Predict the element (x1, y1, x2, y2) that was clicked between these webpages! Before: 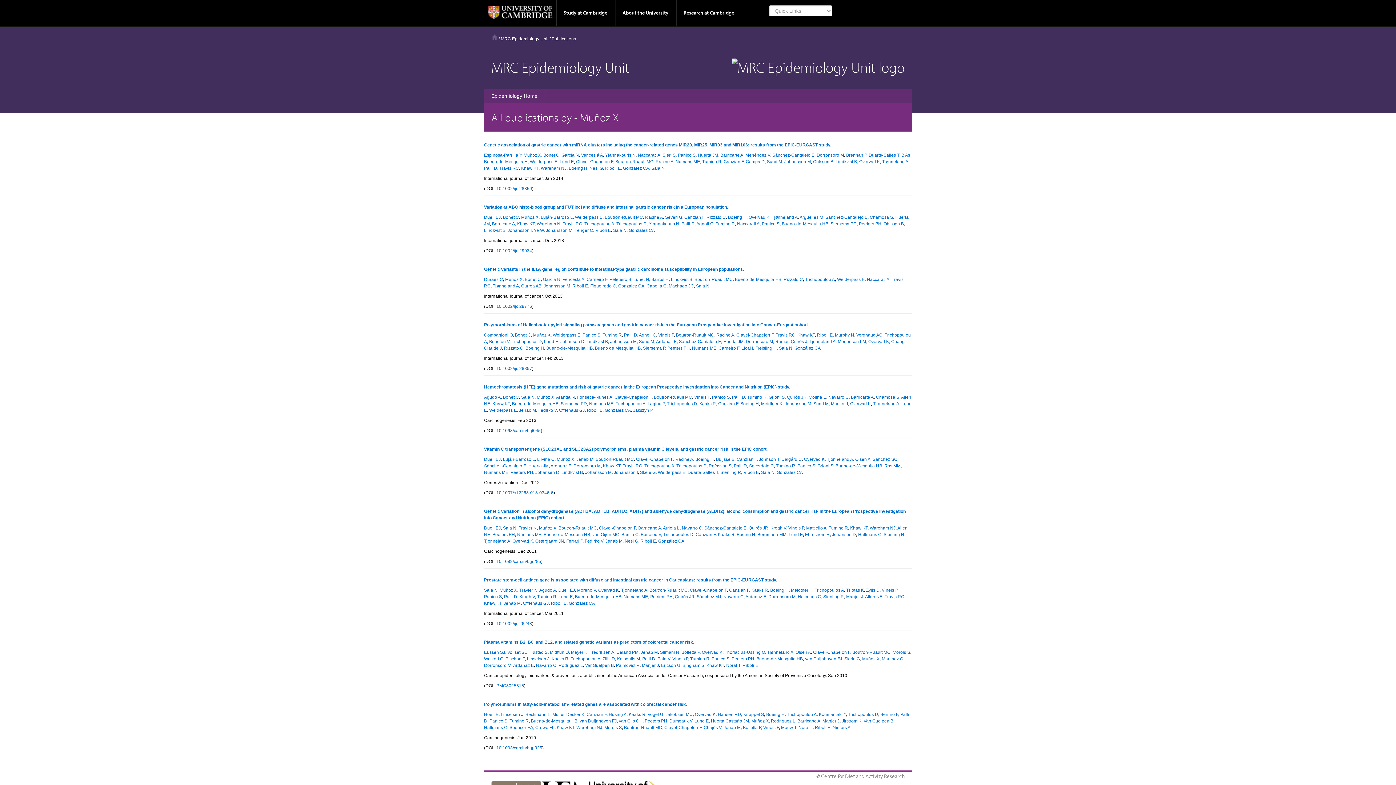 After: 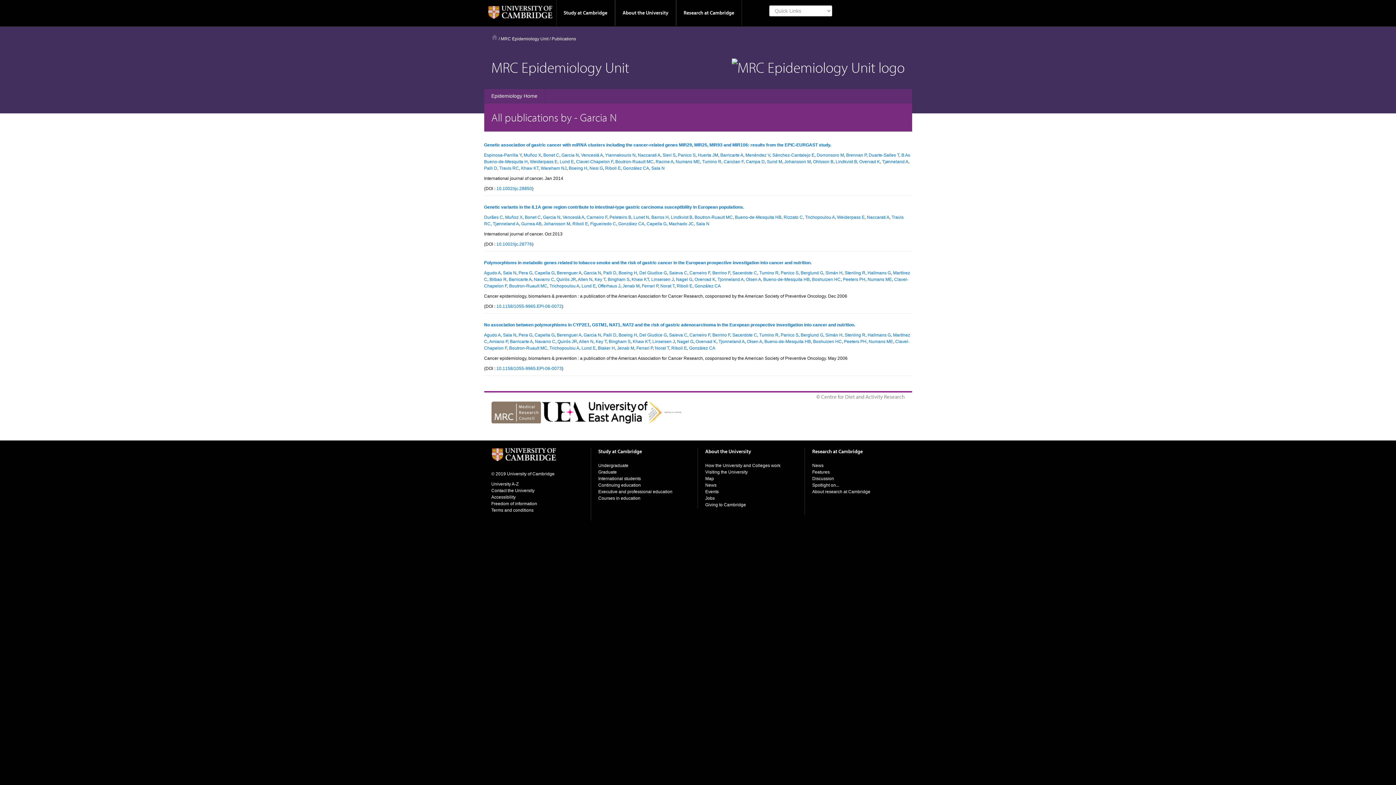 Action: label: Garcia N bbox: (543, 277, 560, 282)